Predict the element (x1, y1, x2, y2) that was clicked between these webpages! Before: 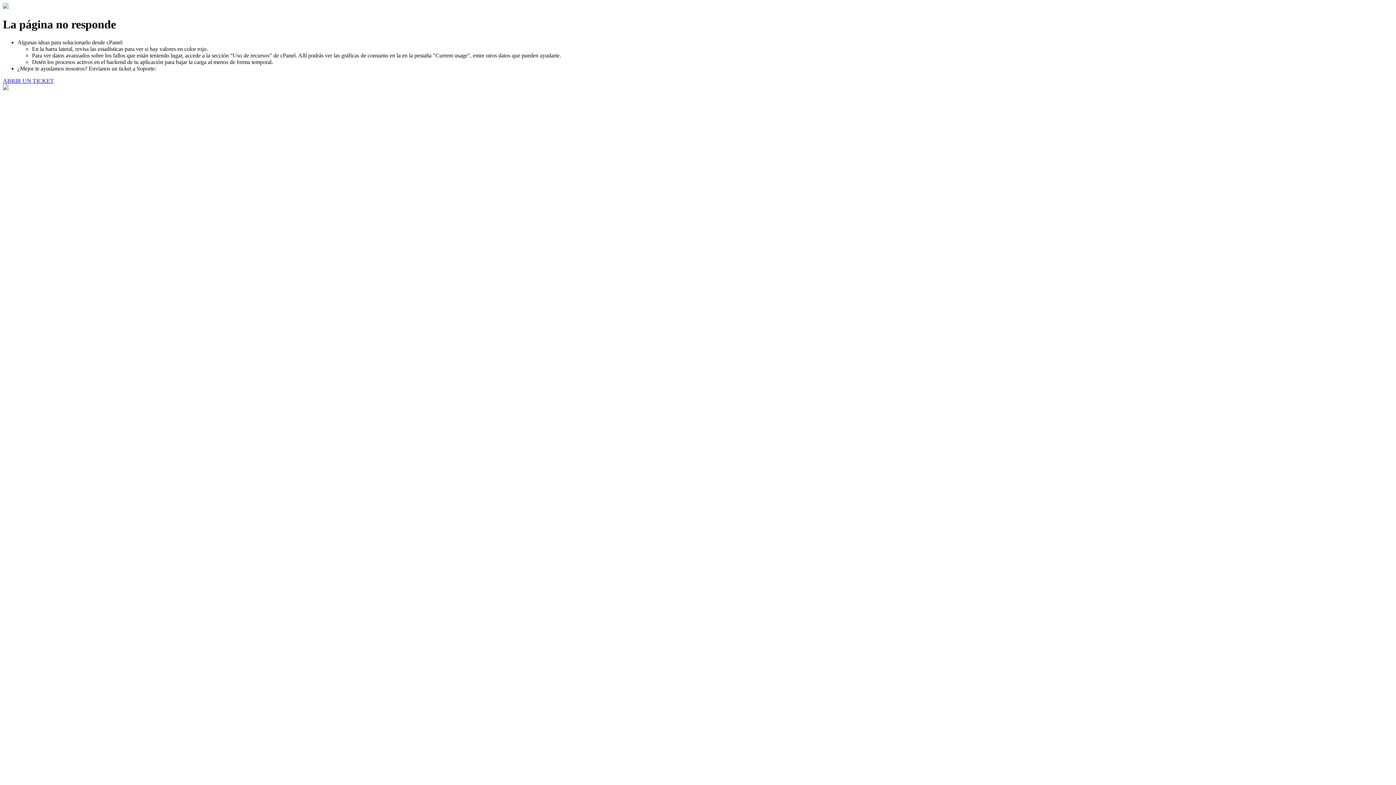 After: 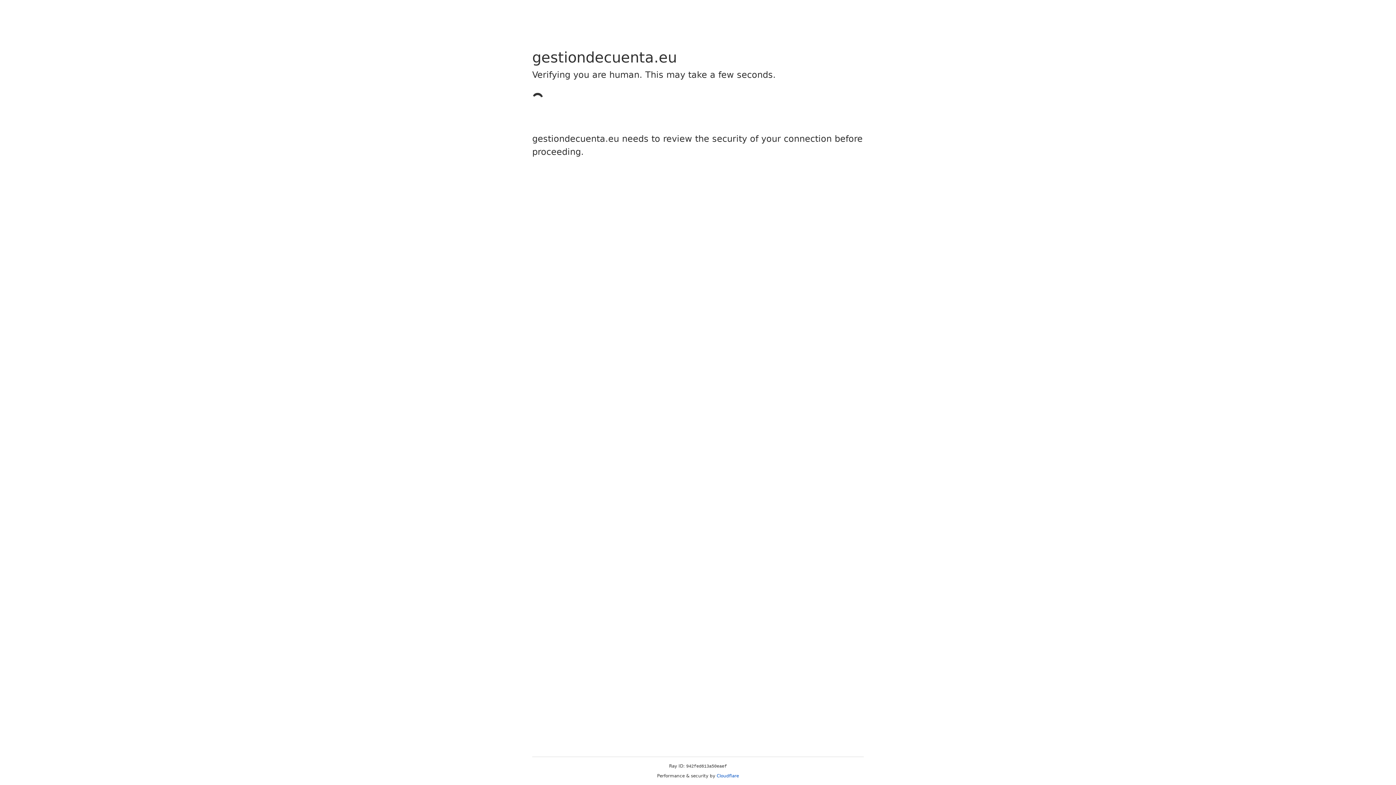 Action: label: ABRIR UN TICKET bbox: (2, 77, 53, 83)